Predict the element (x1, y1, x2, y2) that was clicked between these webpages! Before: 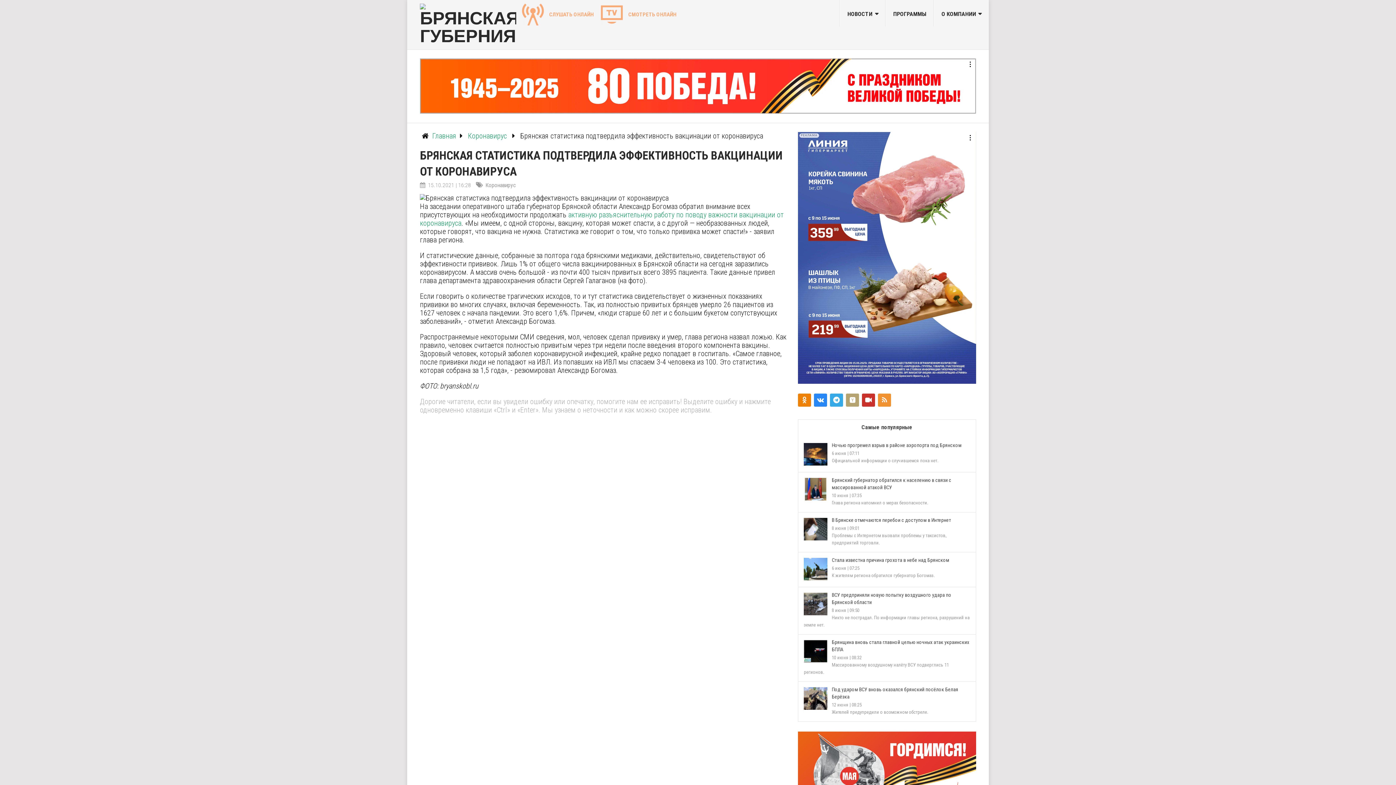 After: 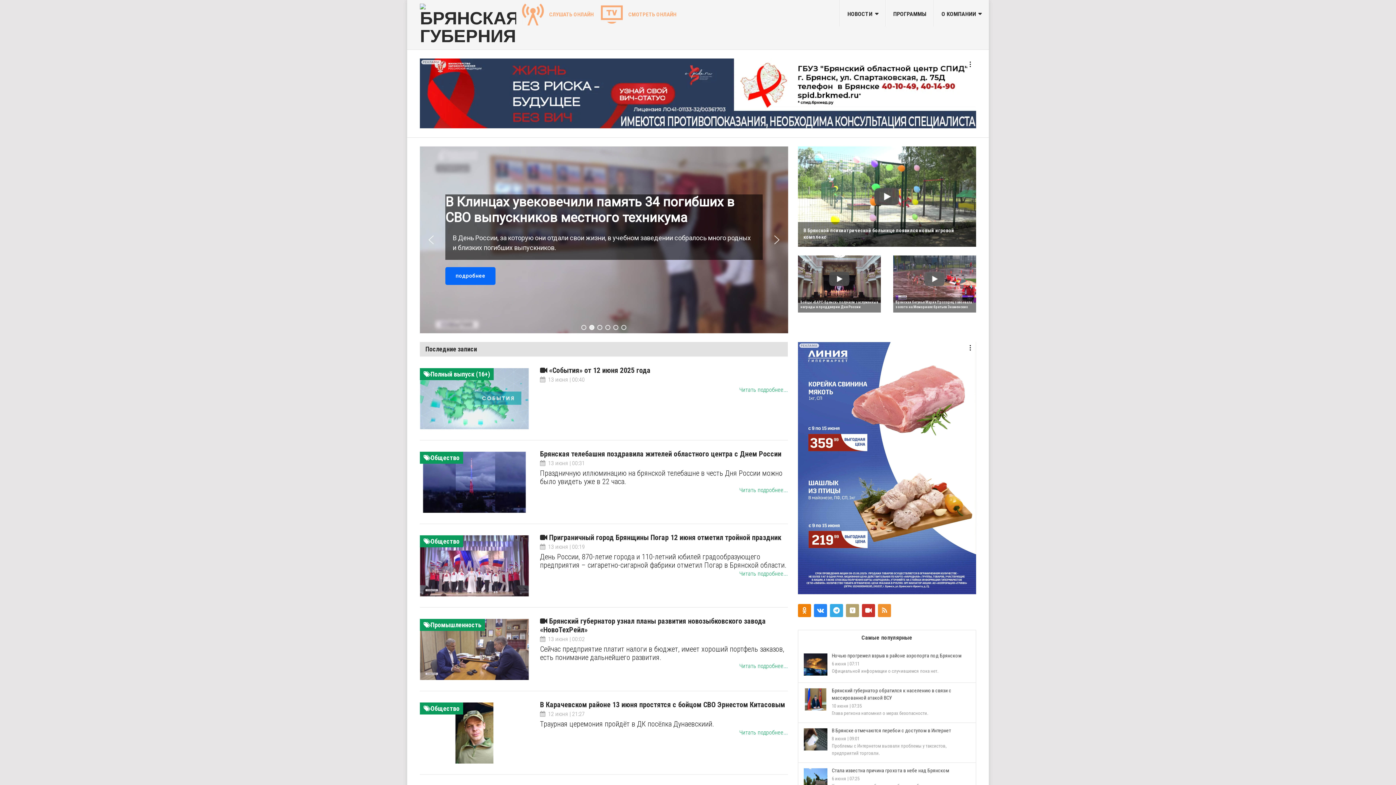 Action: bbox: (432, 131, 456, 140) label: Главная